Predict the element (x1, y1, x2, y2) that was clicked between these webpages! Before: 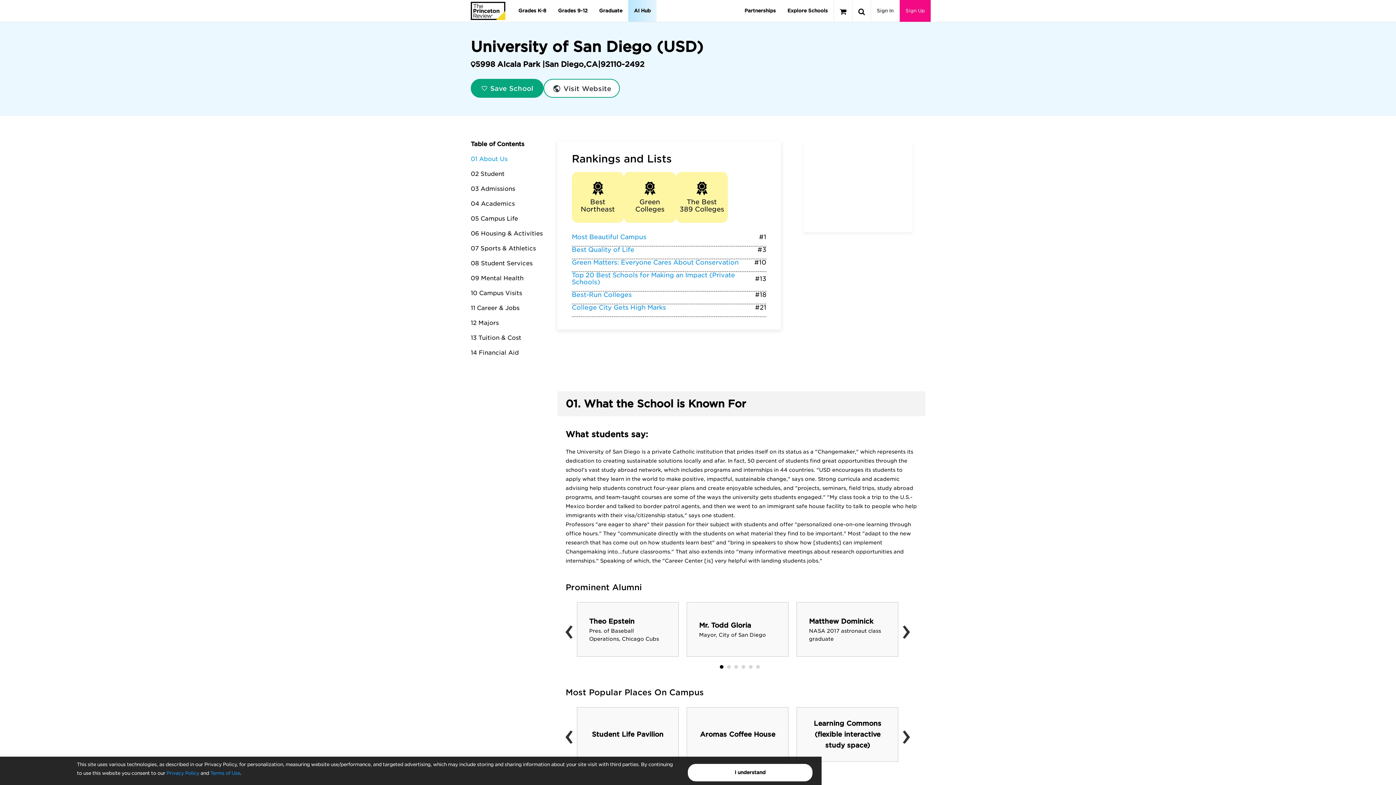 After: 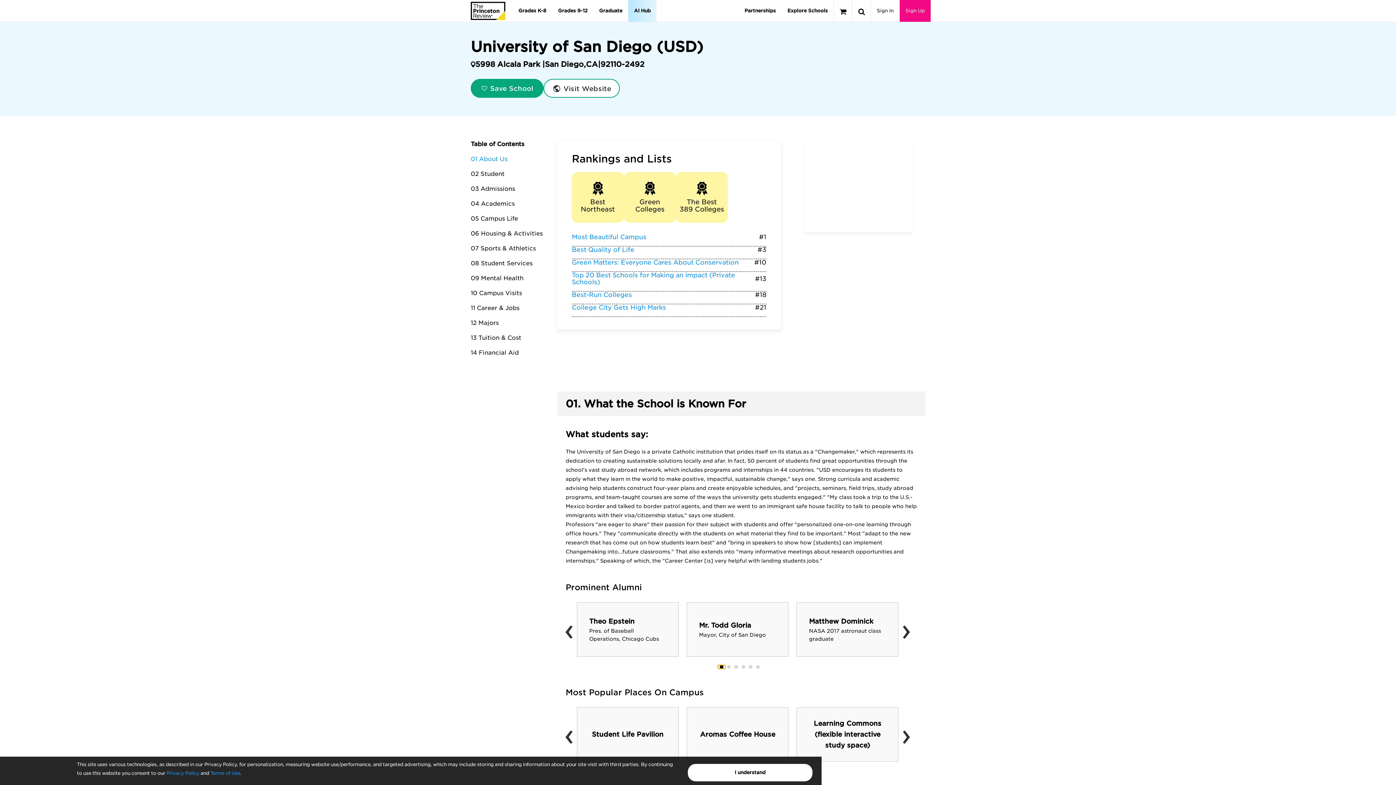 Action: bbox: (718, 665, 725, 669)